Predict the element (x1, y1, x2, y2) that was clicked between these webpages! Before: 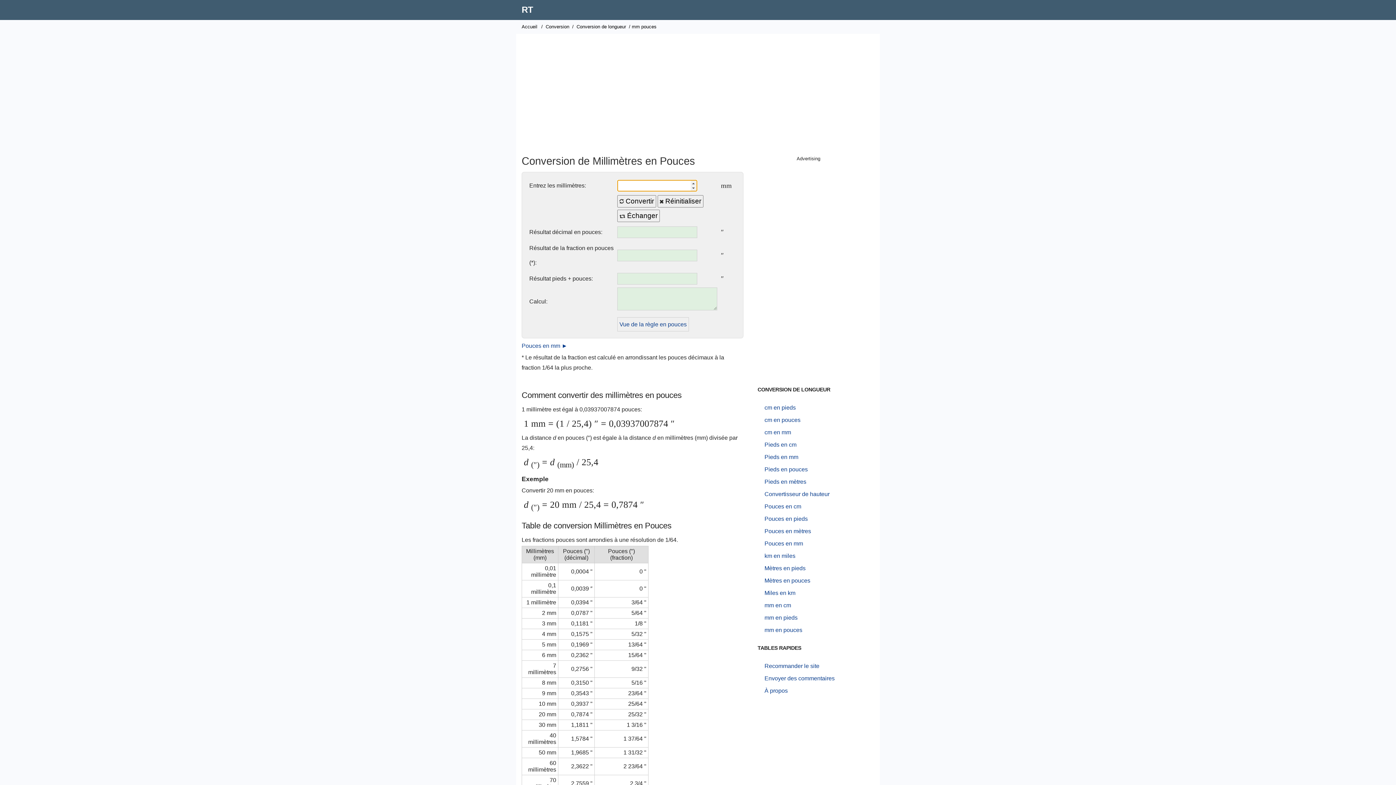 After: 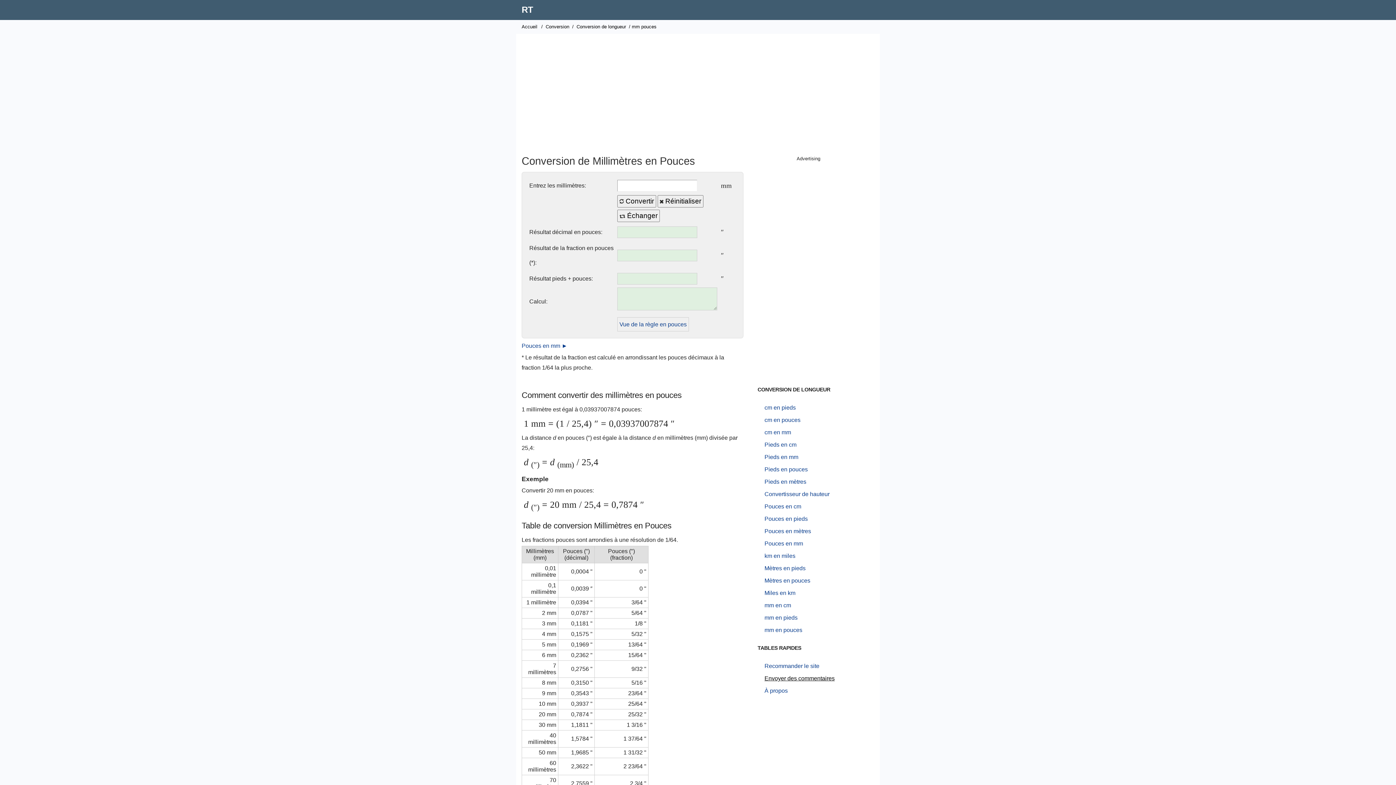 Action: label: Envoyer des commentaires bbox: (764, 675, 834, 681)